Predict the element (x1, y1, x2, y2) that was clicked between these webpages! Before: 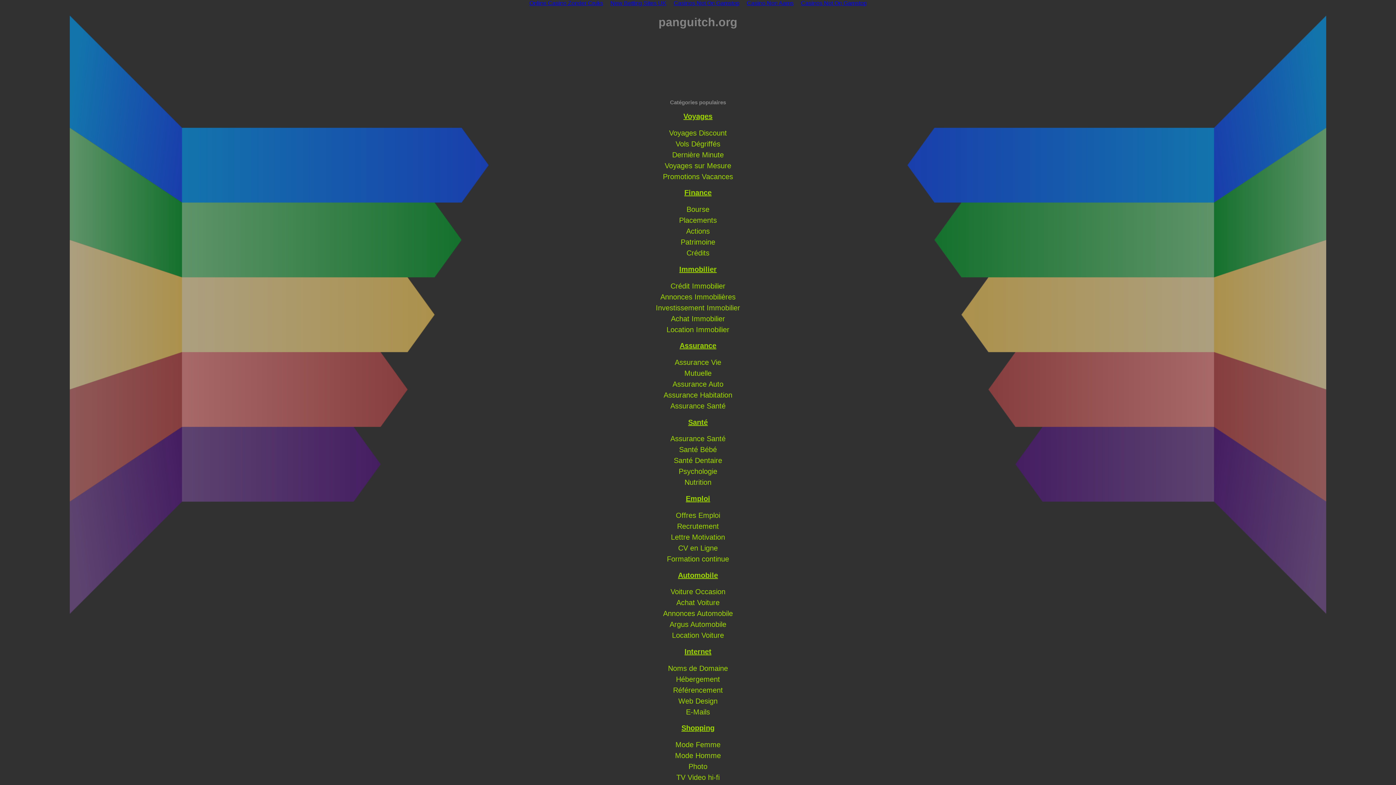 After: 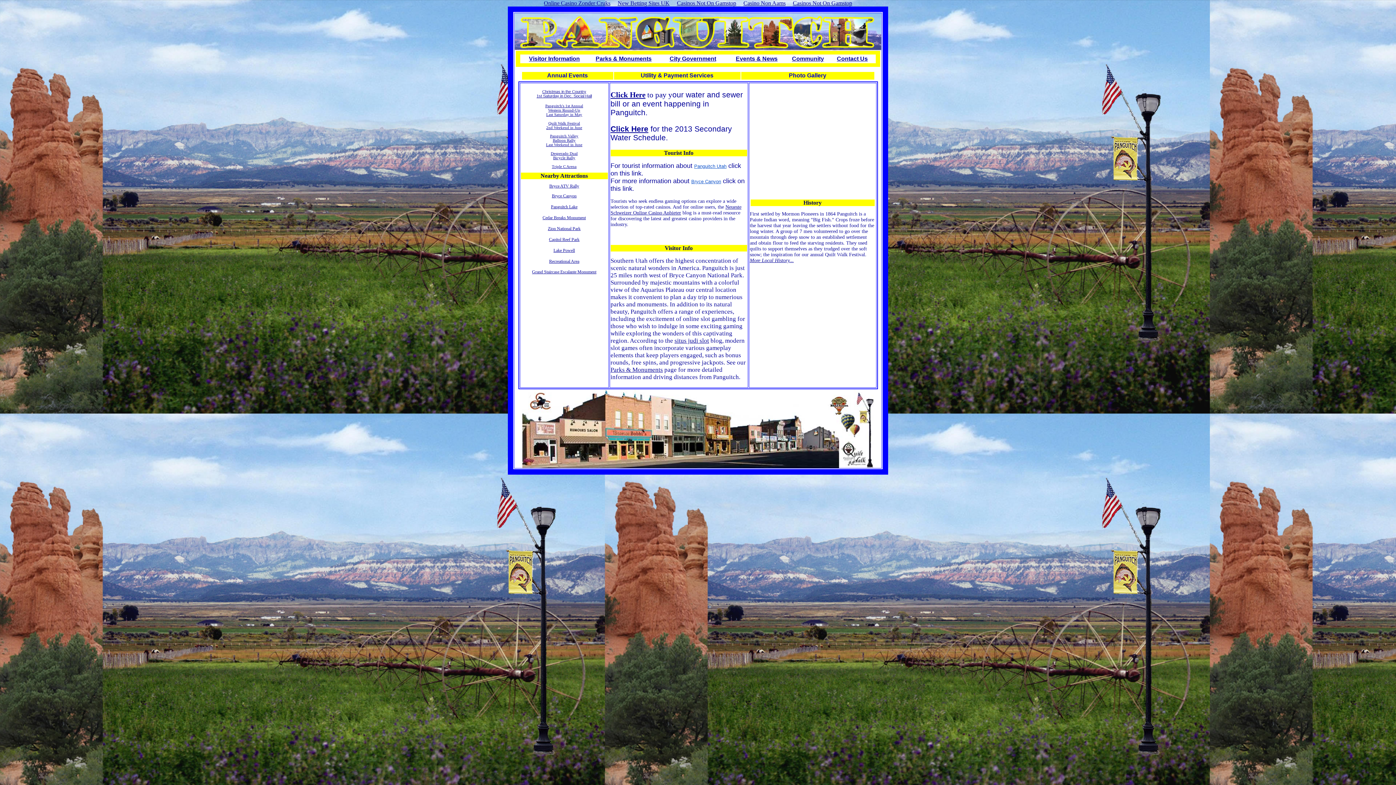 Action: bbox: (684, 188, 711, 196) label: Finance